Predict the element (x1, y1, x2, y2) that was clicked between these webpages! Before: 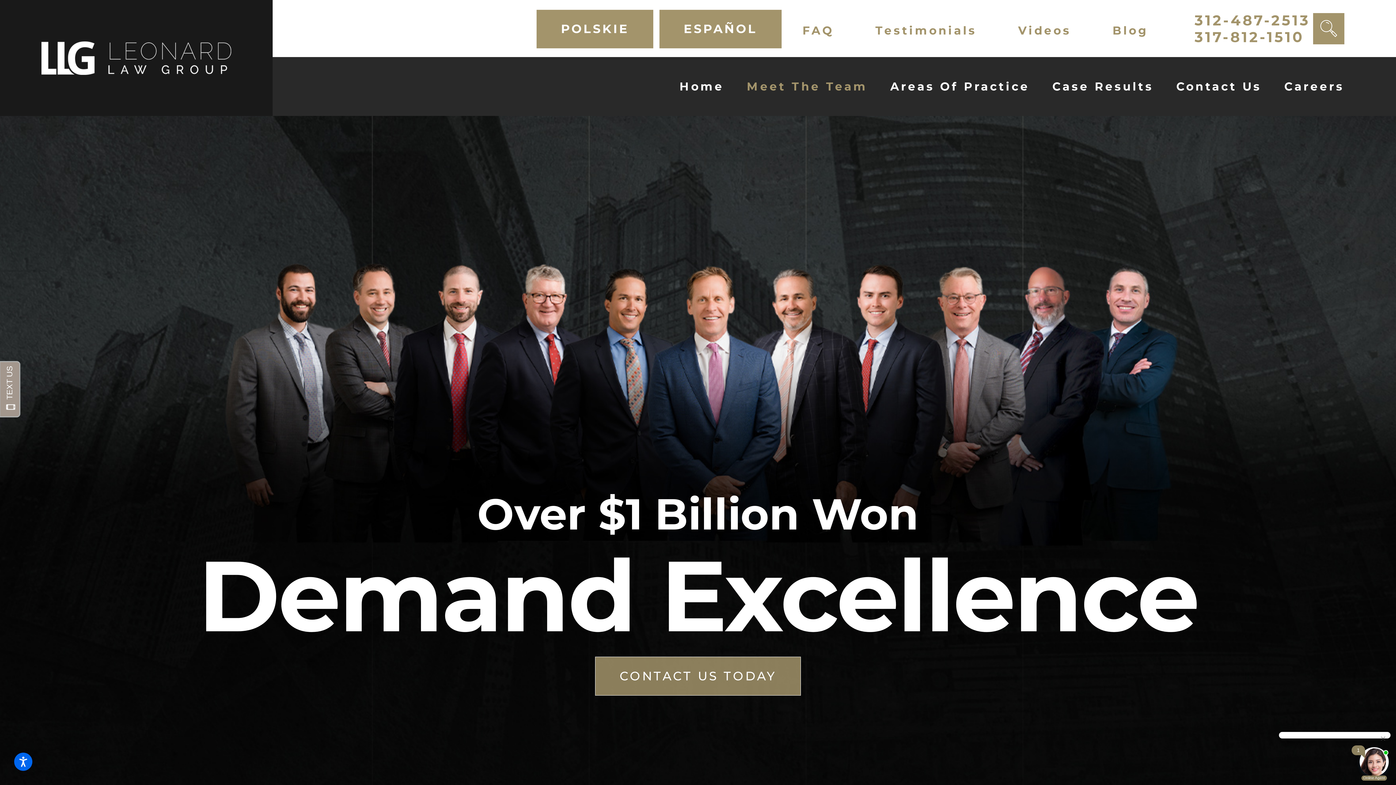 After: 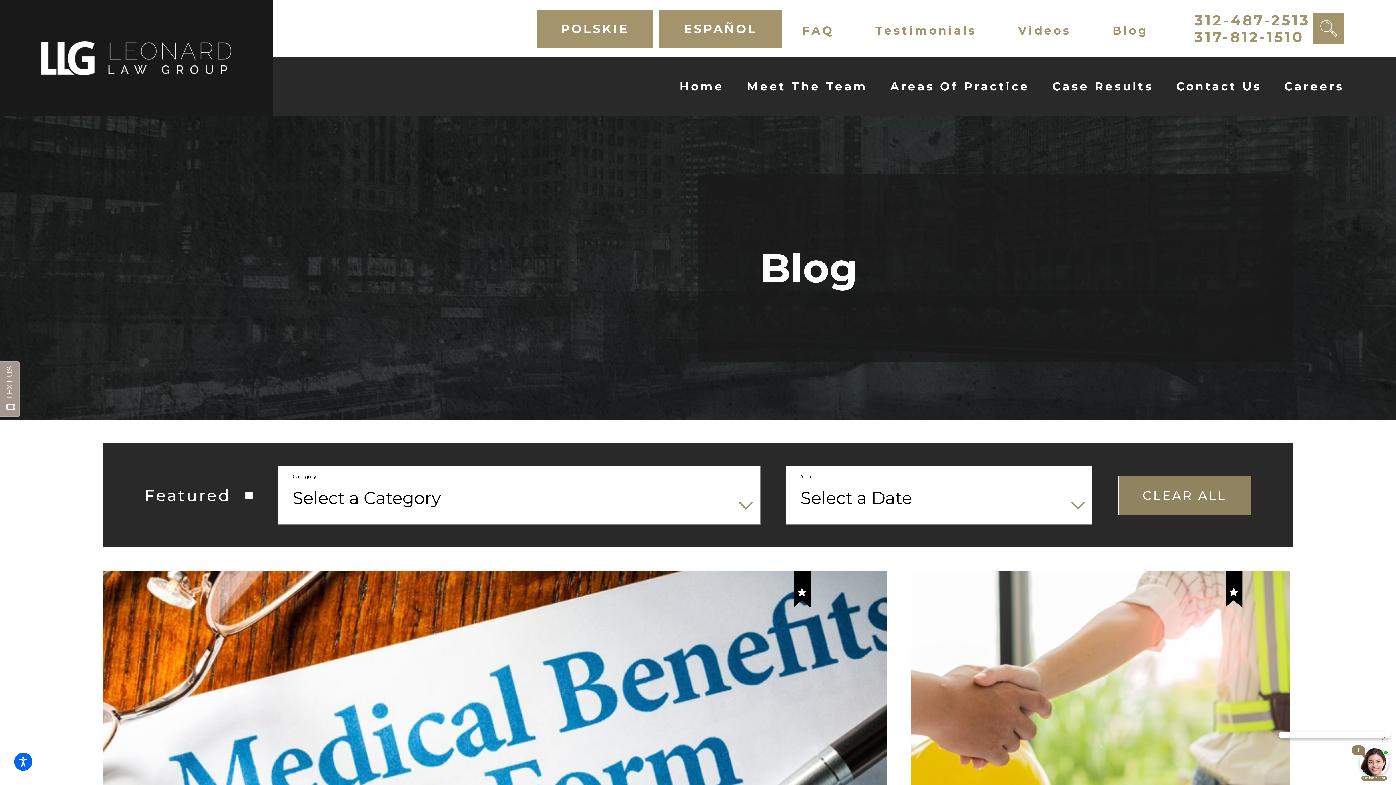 Action: bbox: (1112, 23, 1148, 37) label: Blog